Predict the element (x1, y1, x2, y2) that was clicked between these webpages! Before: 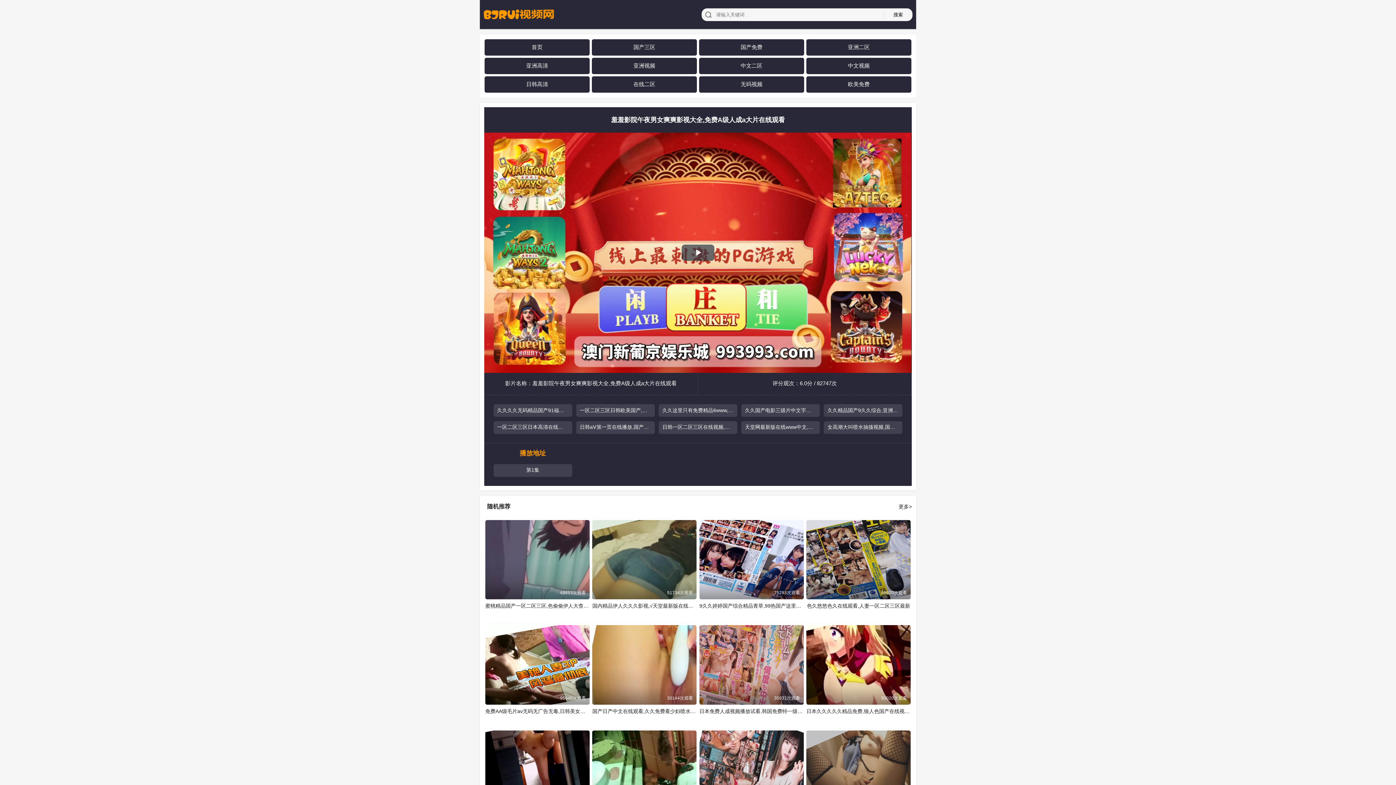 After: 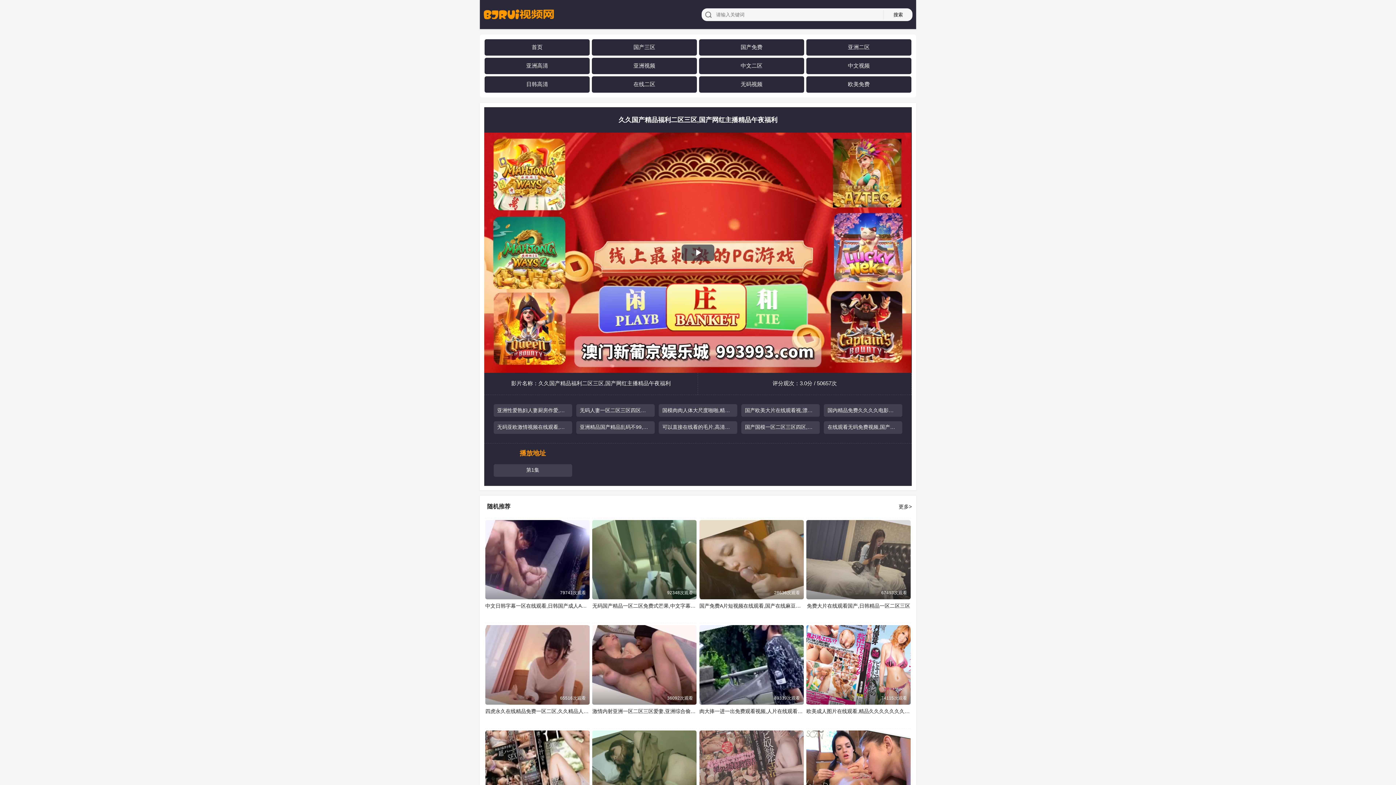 Action: bbox: (522, 467, 543, 473) label: 第1集